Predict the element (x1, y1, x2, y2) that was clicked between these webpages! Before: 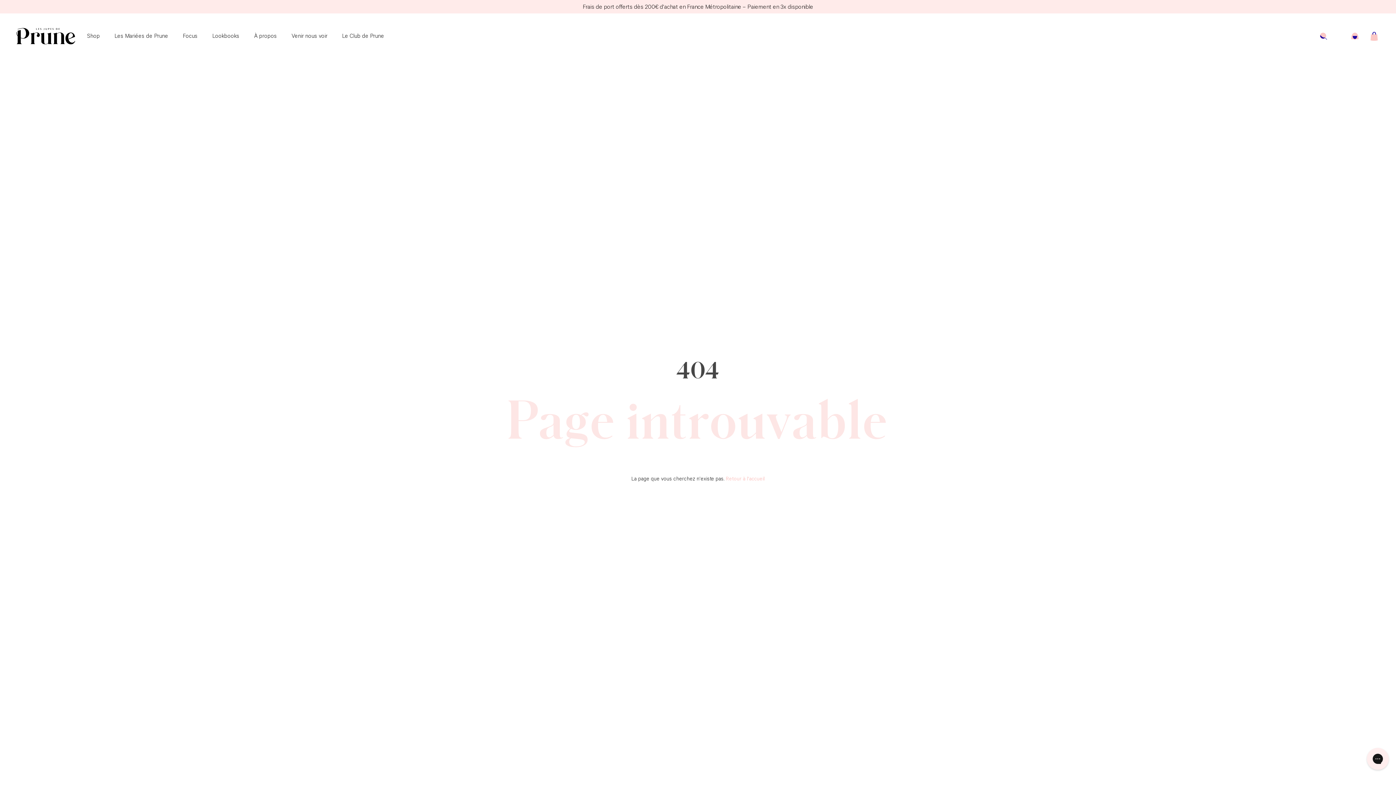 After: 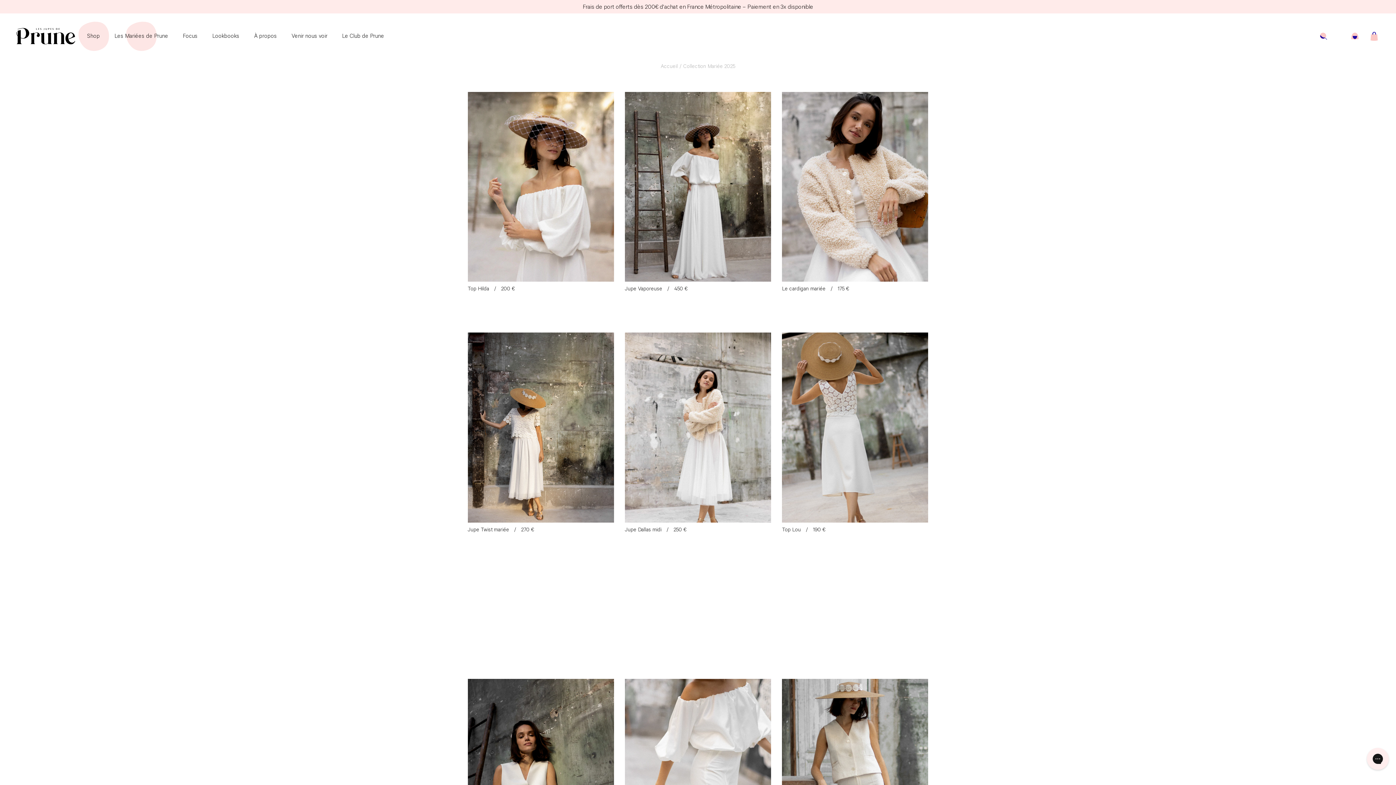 Action: bbox: (114, 32, 168, 40) label: Les Mariées de Prune